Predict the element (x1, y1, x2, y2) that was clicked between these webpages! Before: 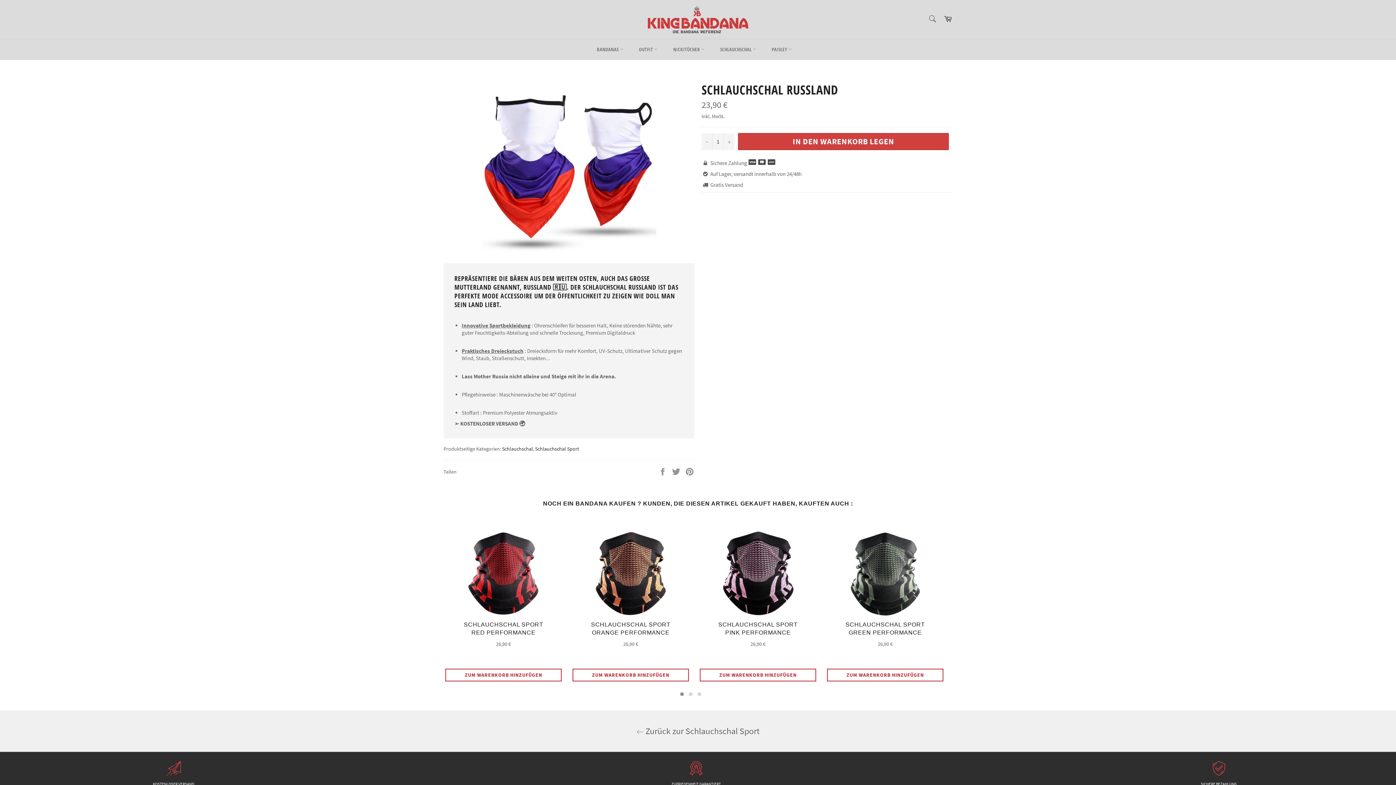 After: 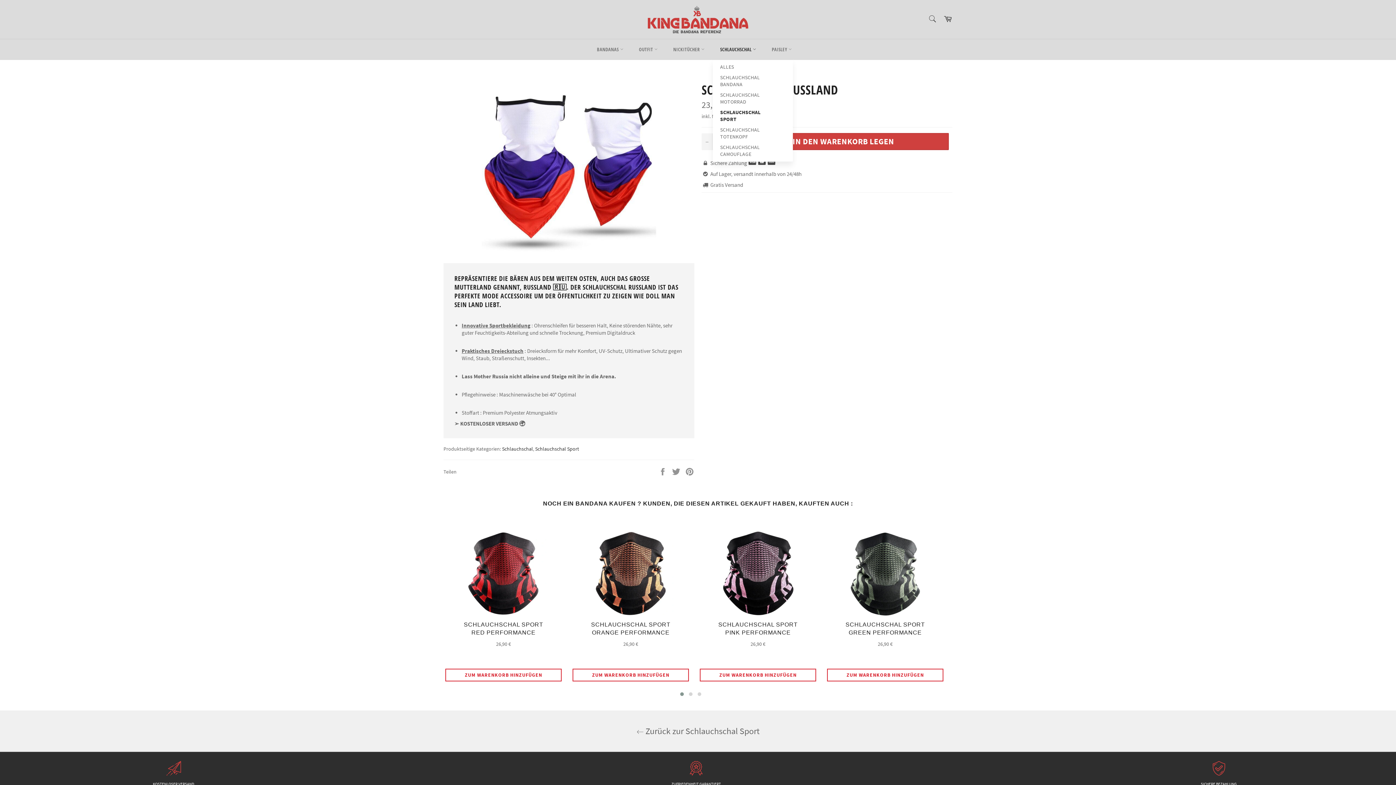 Action: label: SCHLAUCHSCHAL  bbox: (713, 39, 763, 60)